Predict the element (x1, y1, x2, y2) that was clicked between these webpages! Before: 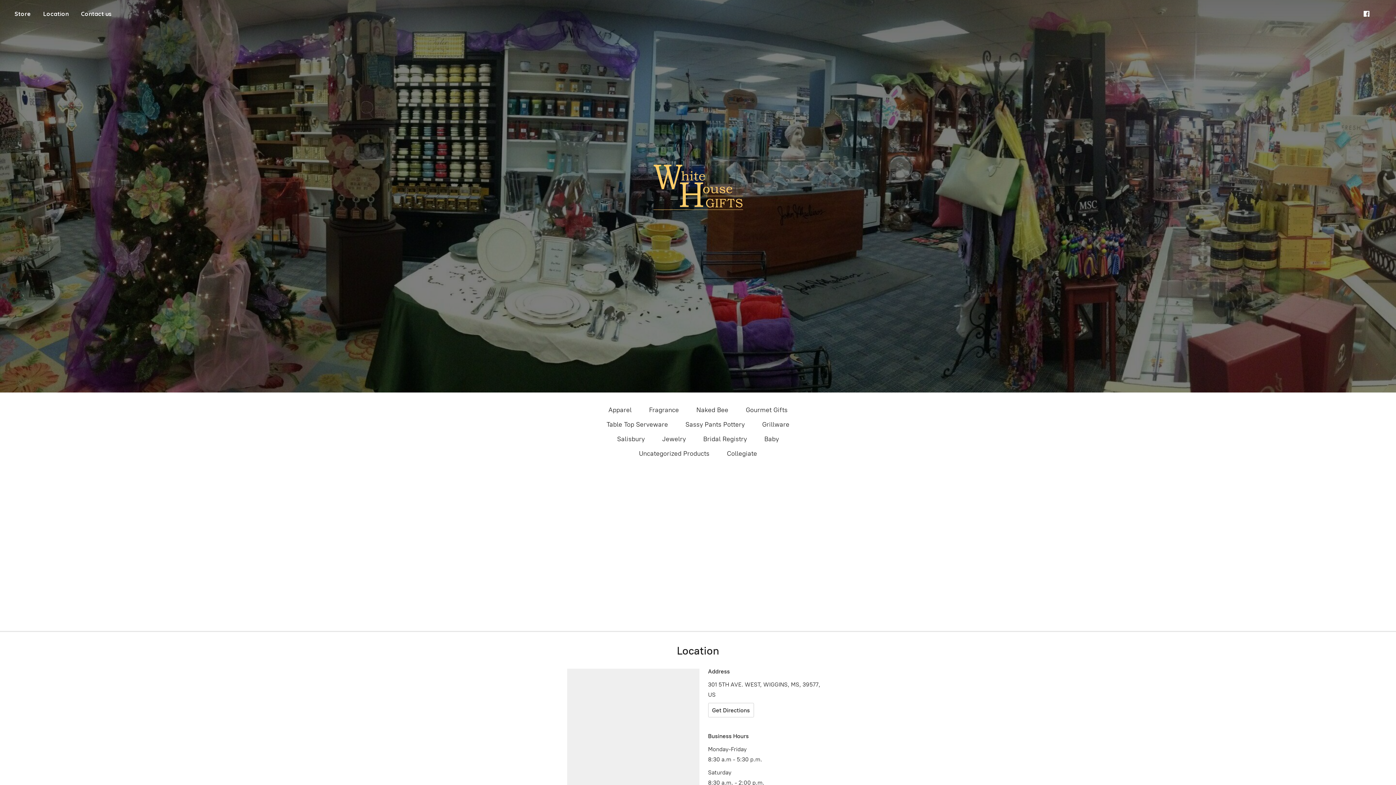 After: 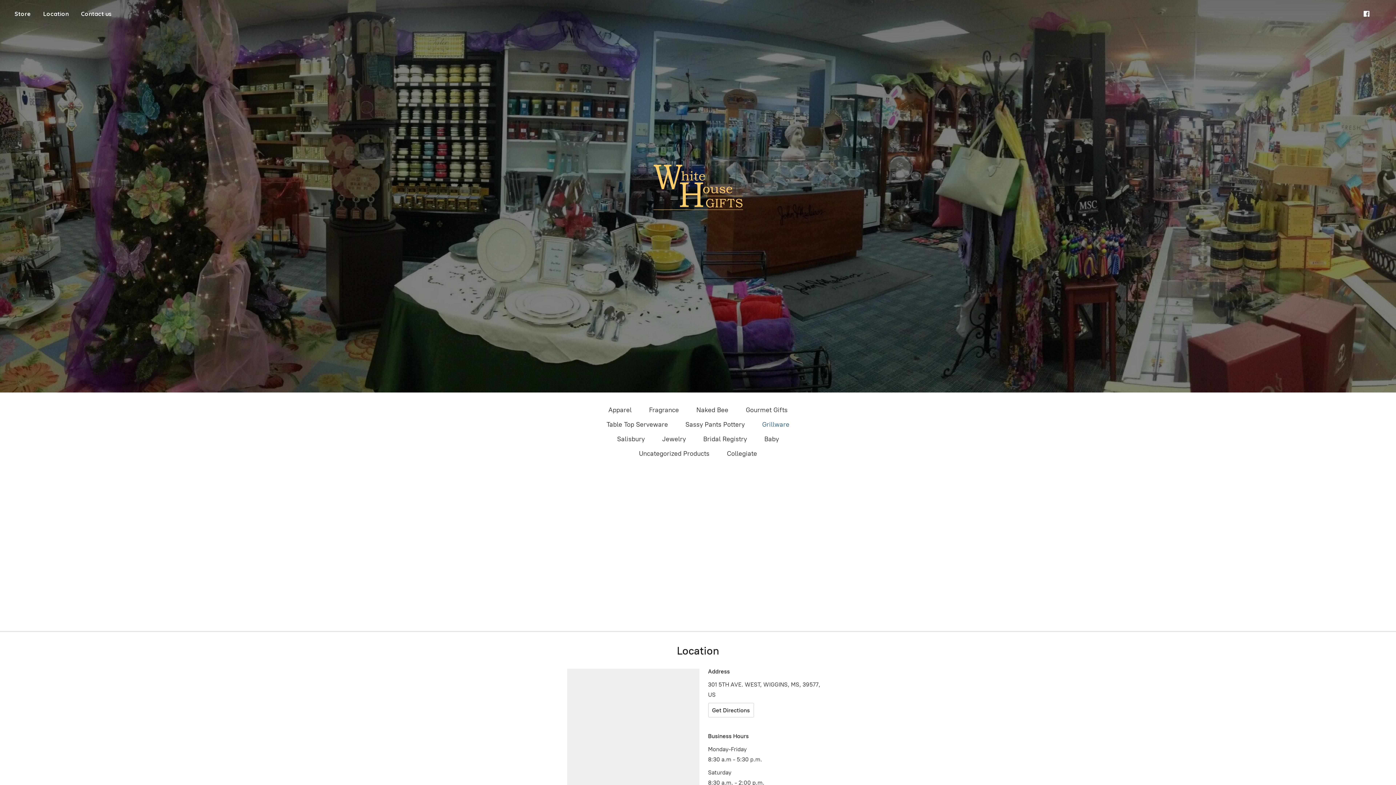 Action: bbox: (762, 418, 789, 430) label: Grillware